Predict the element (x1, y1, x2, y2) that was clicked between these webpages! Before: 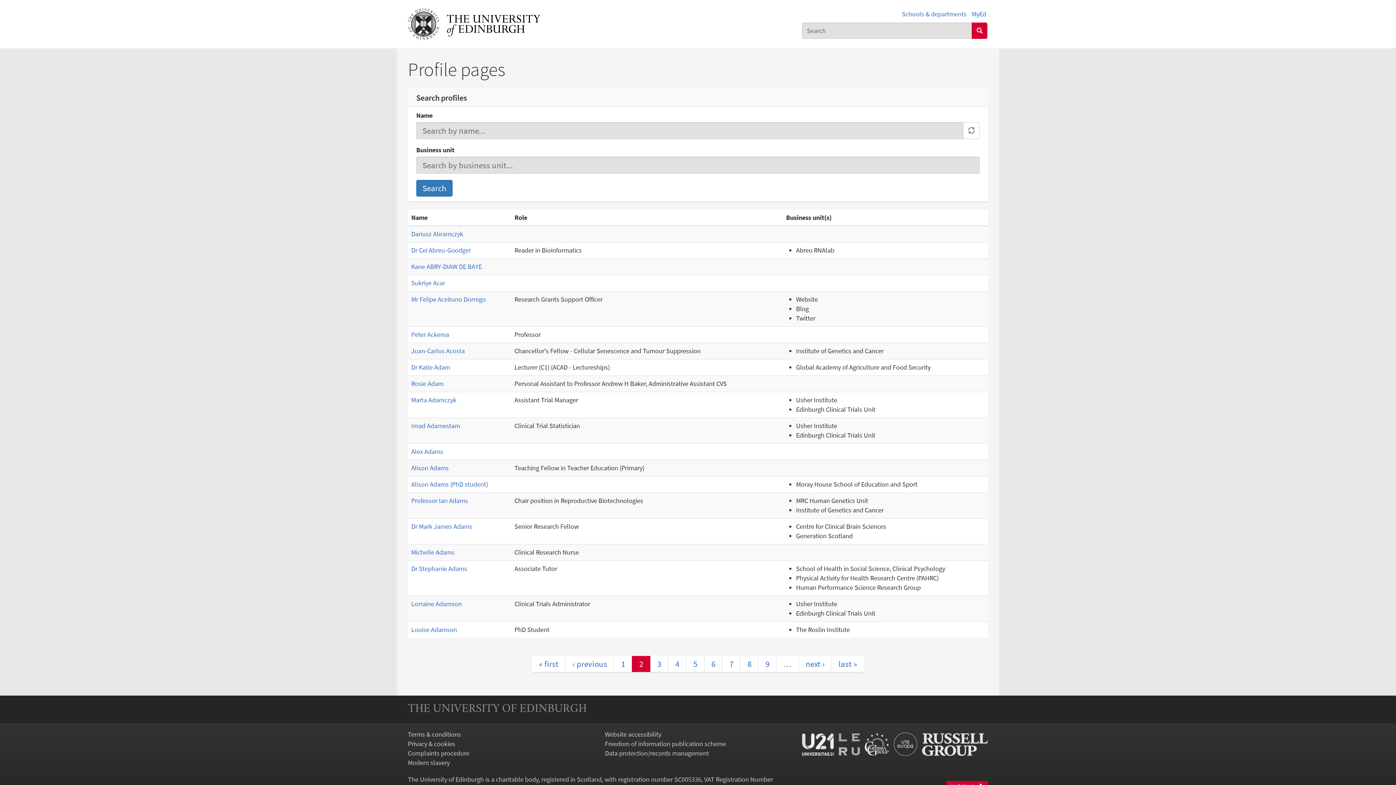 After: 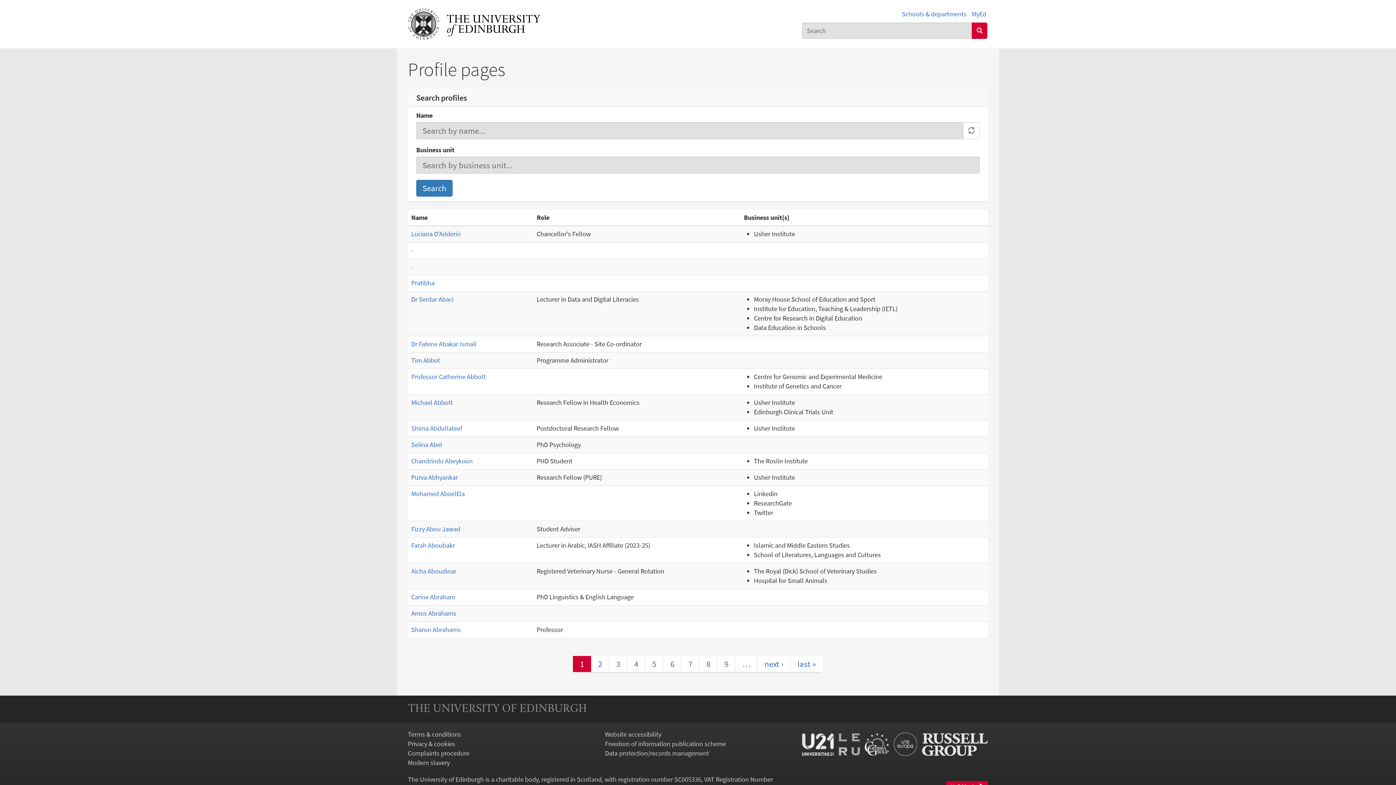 Action: label: « first bbox: (532, 656, 565, 672)